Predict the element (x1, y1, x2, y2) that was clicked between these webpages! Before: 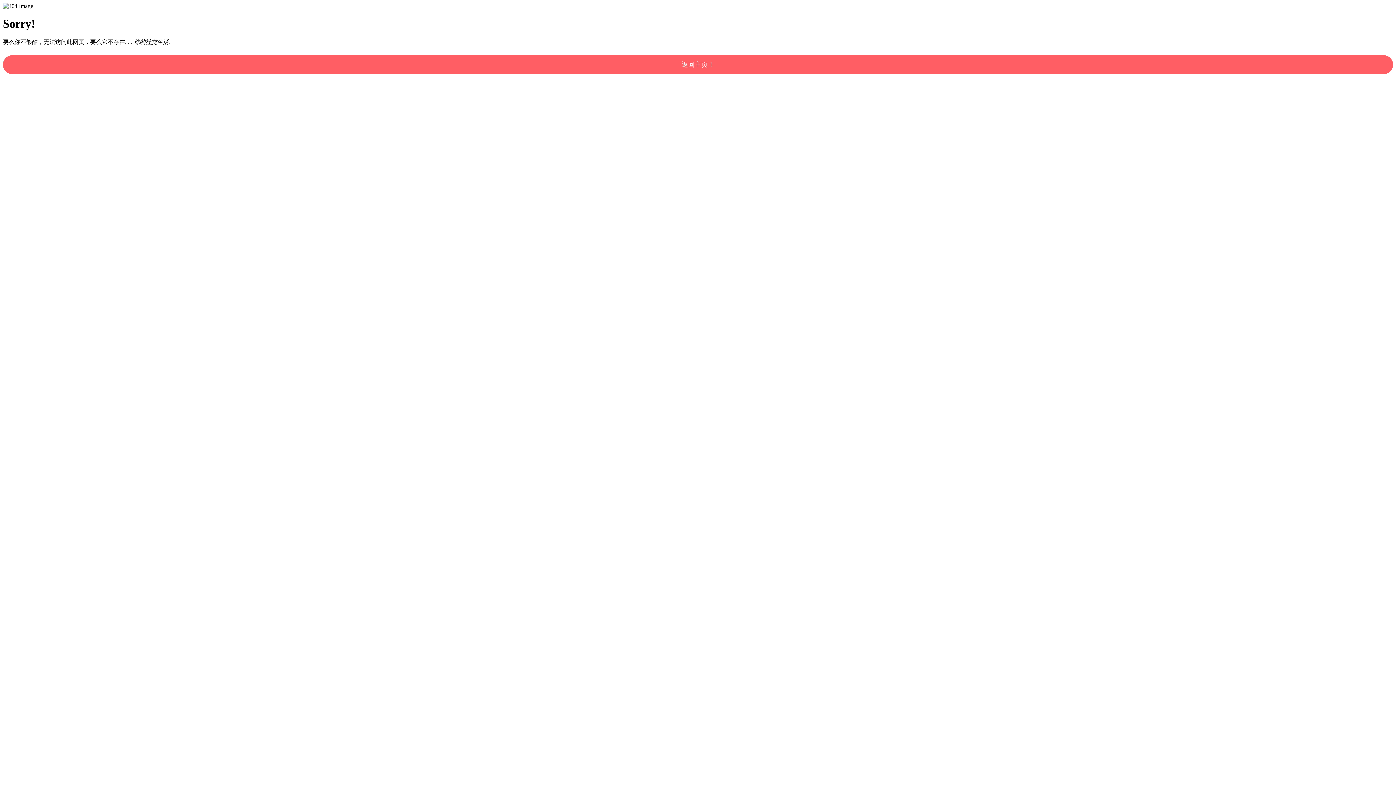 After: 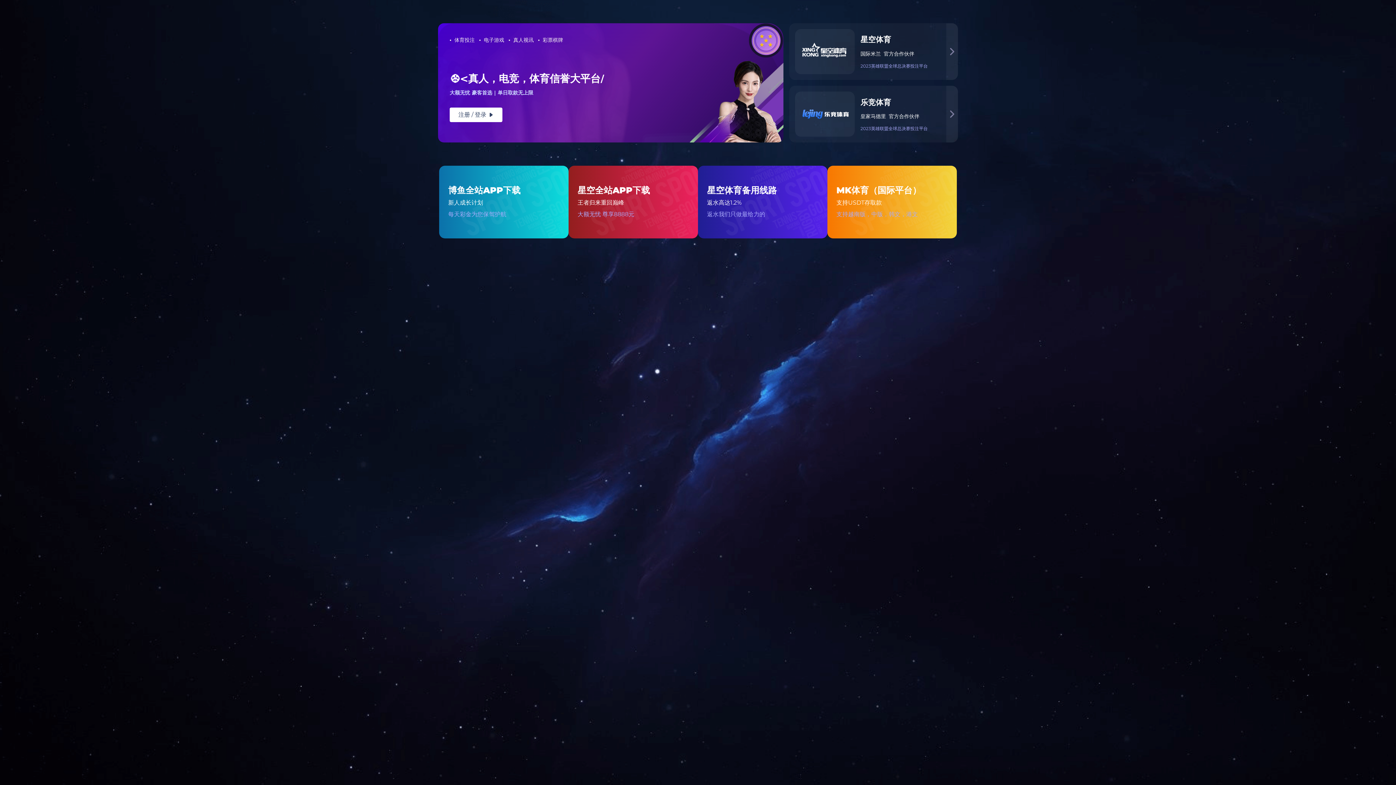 Action: bbox: (2, 55, 1393, 74) label: 返回主页！